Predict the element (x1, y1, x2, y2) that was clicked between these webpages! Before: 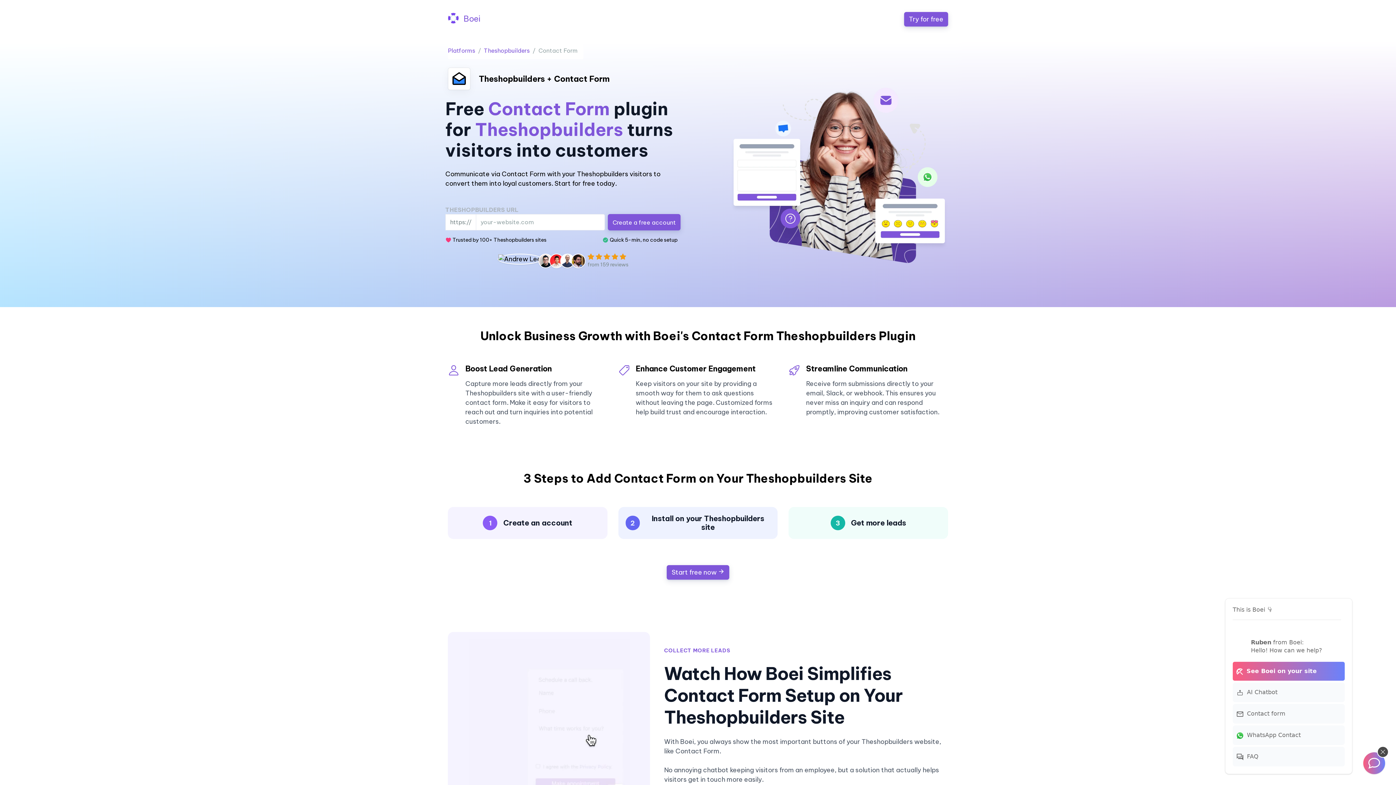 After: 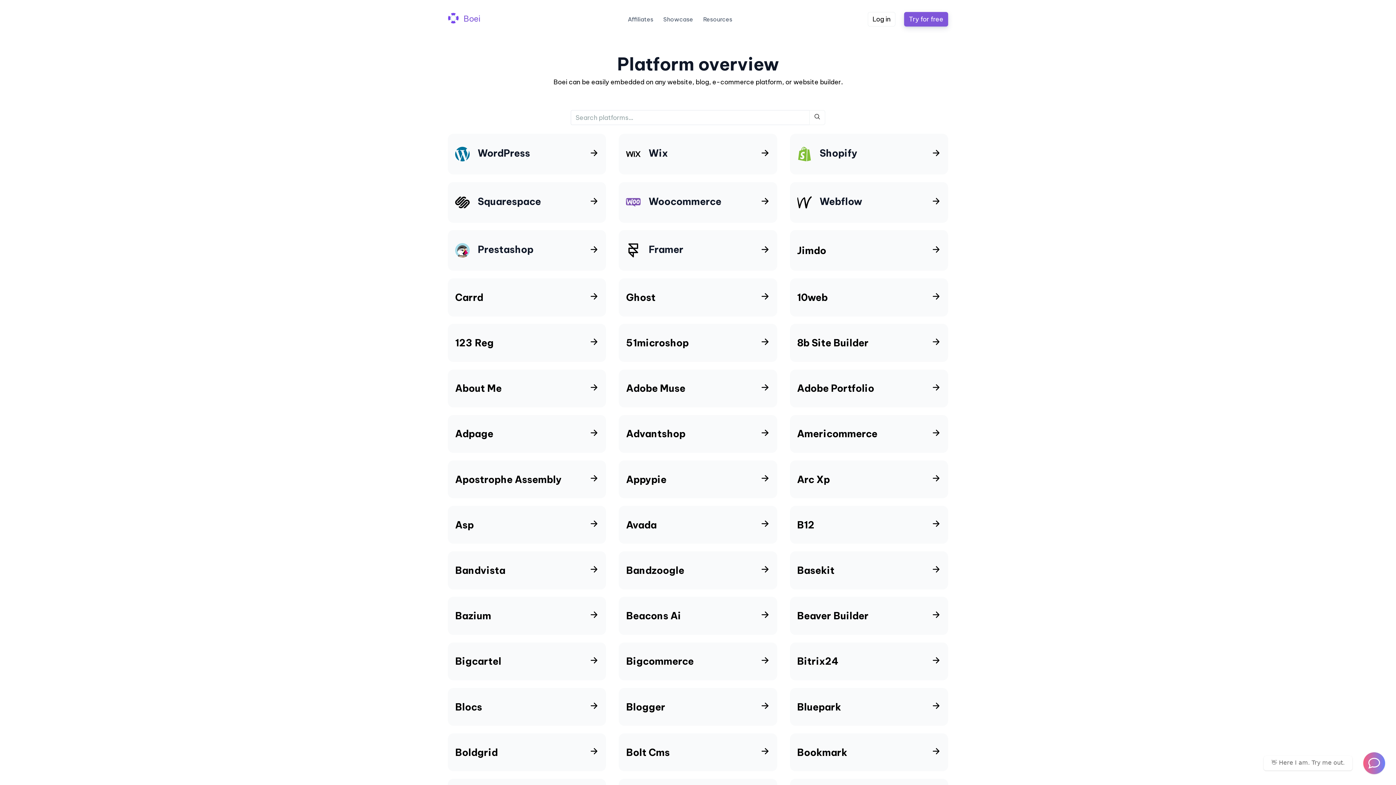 Action: label: Platforms bbox: (448, 47, 475, 54)